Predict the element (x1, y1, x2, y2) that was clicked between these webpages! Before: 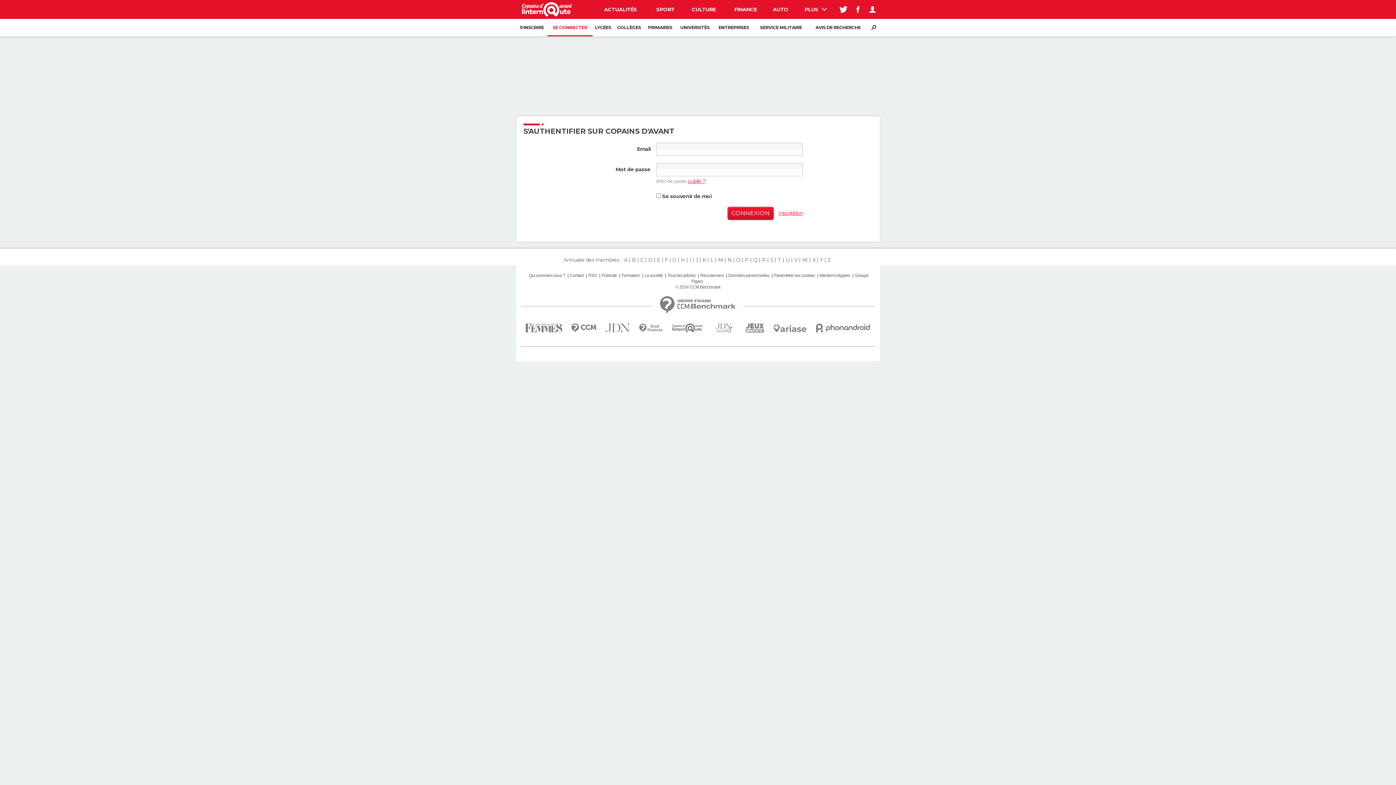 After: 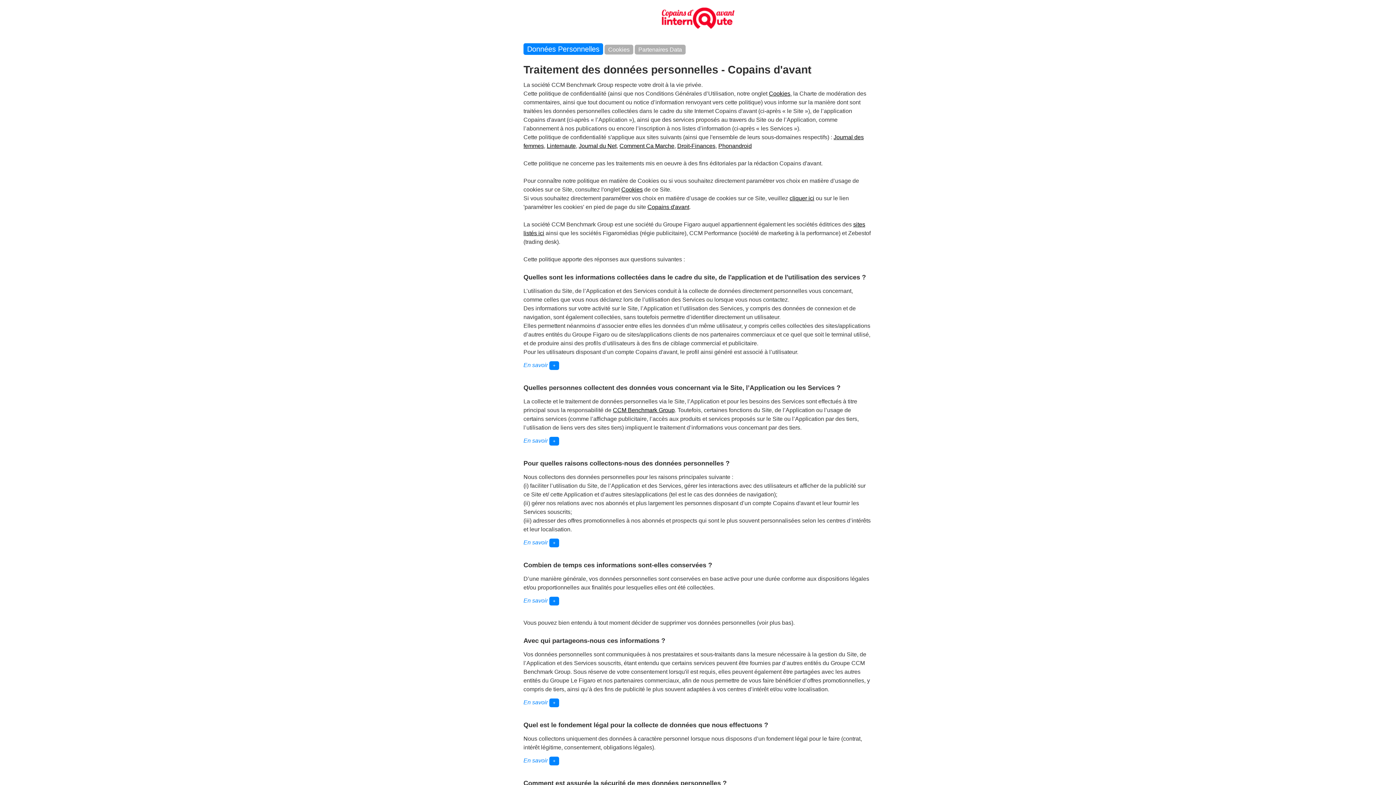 Action: bbox: (726, 273, 770, 278) label: Données personnelles